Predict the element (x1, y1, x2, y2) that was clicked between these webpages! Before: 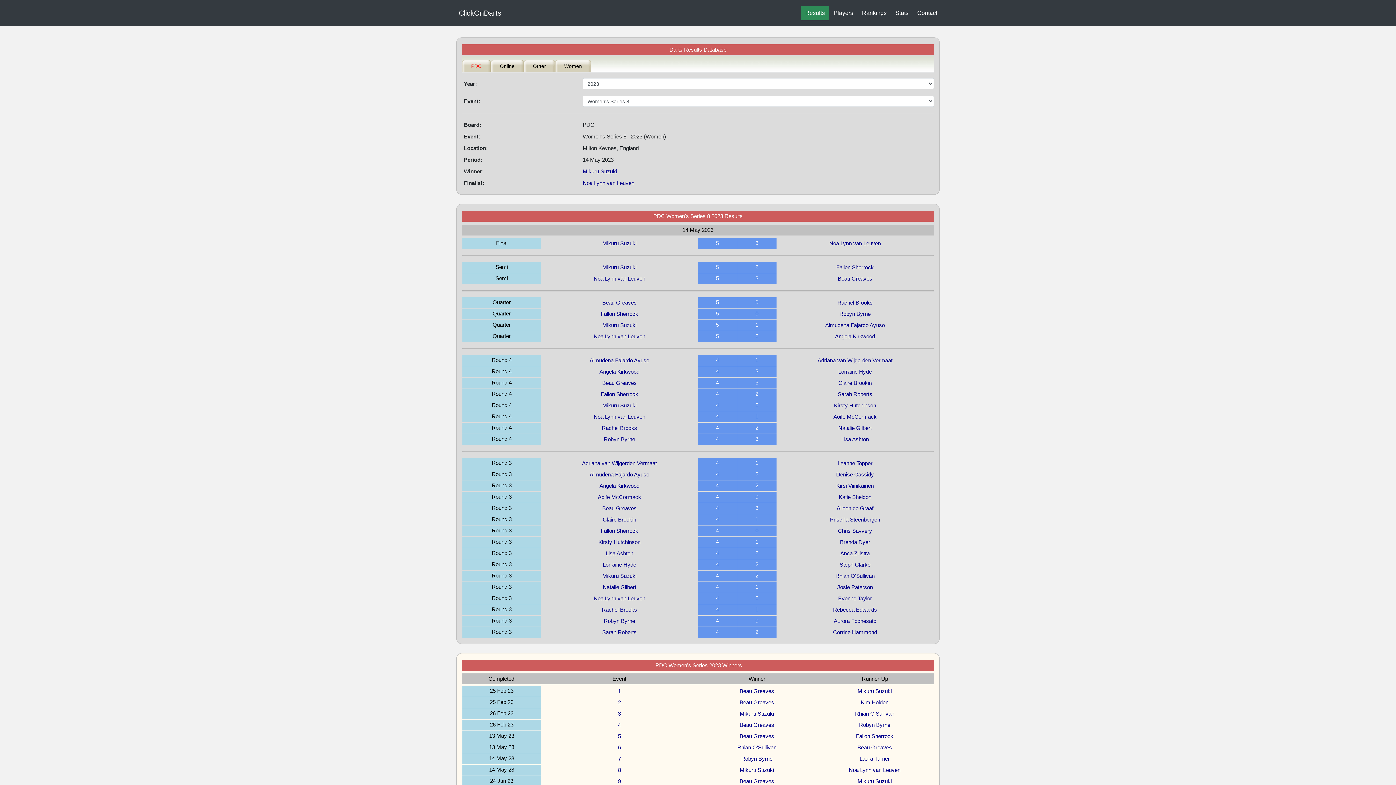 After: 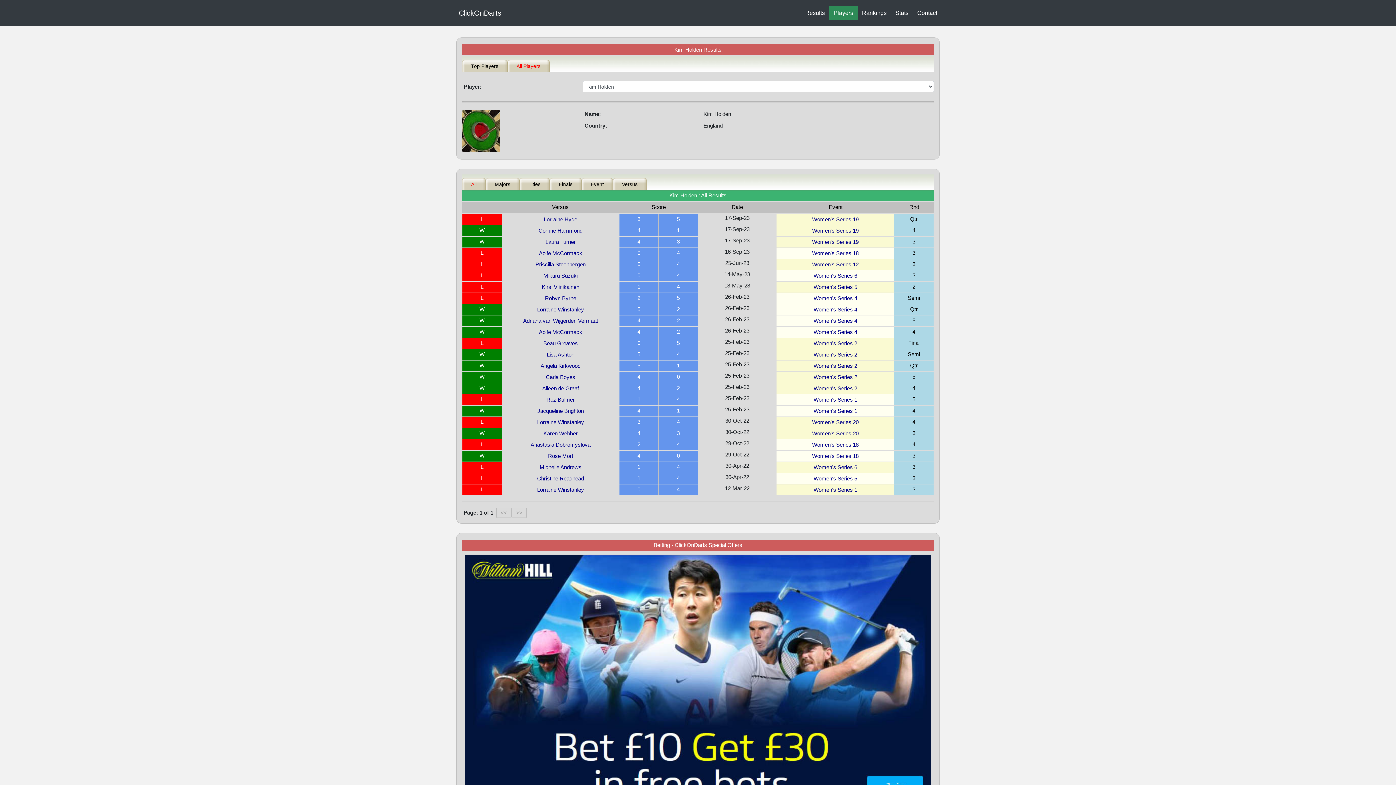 Action: label: Kim Holden bbox: (821, 697, 928, 708)